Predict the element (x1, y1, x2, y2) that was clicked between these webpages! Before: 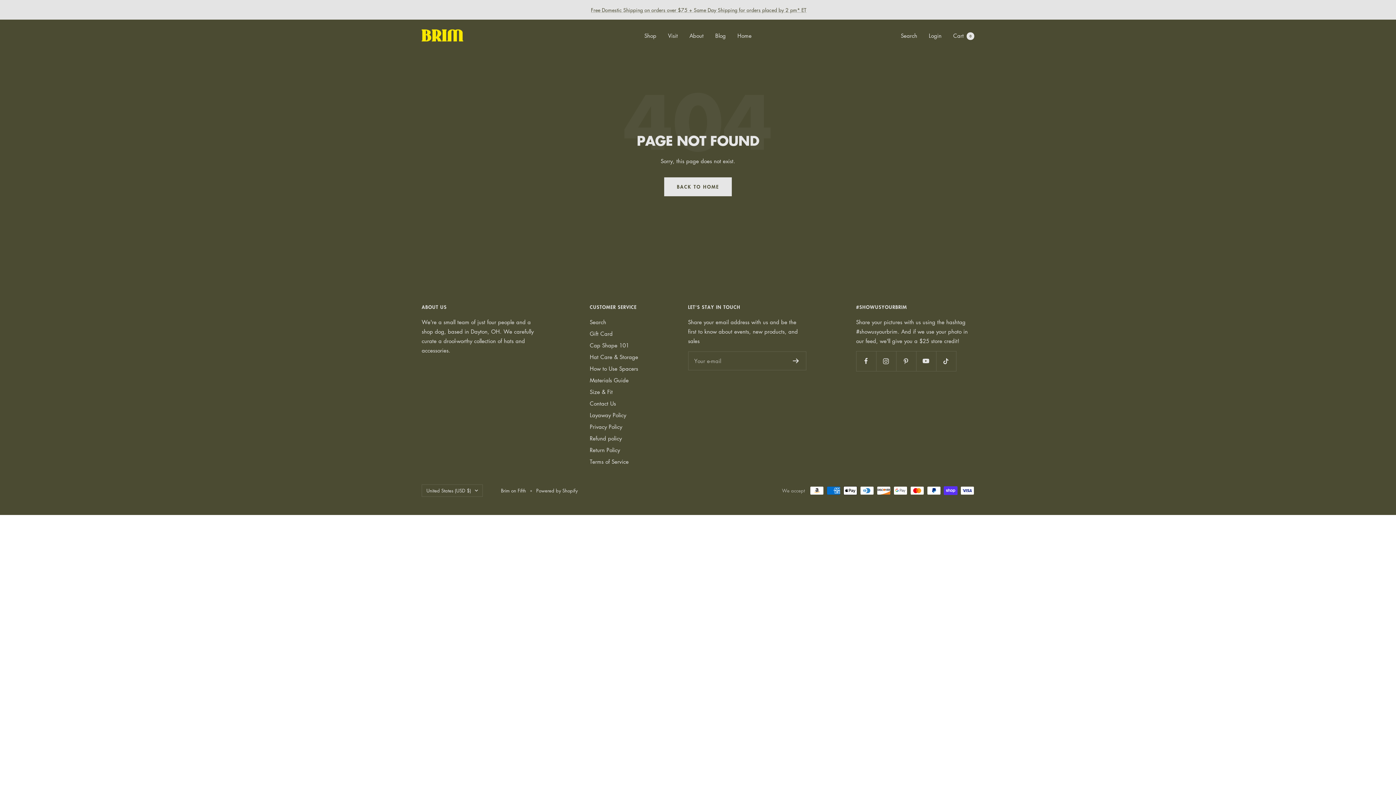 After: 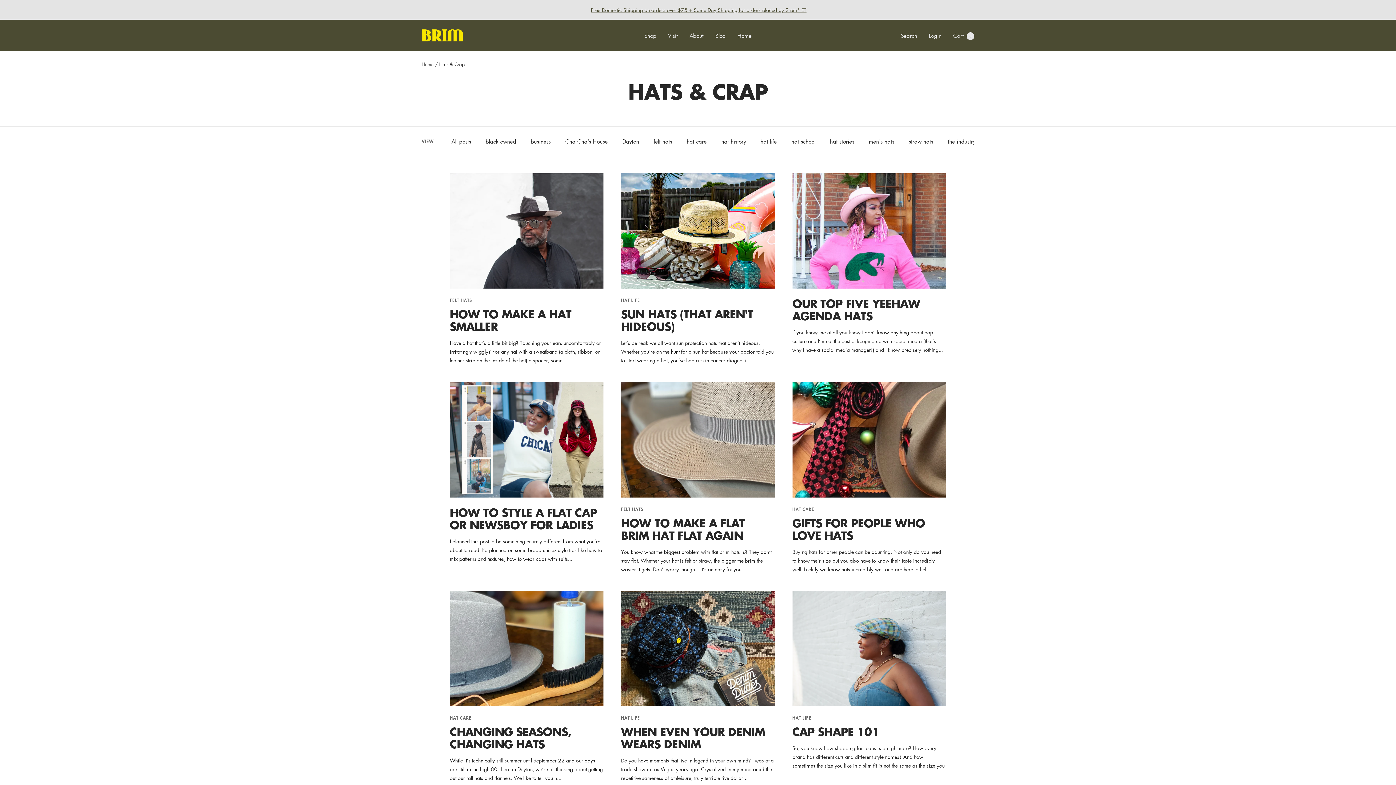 Action: label: Blog bbox: (715, 30, 726, 40)